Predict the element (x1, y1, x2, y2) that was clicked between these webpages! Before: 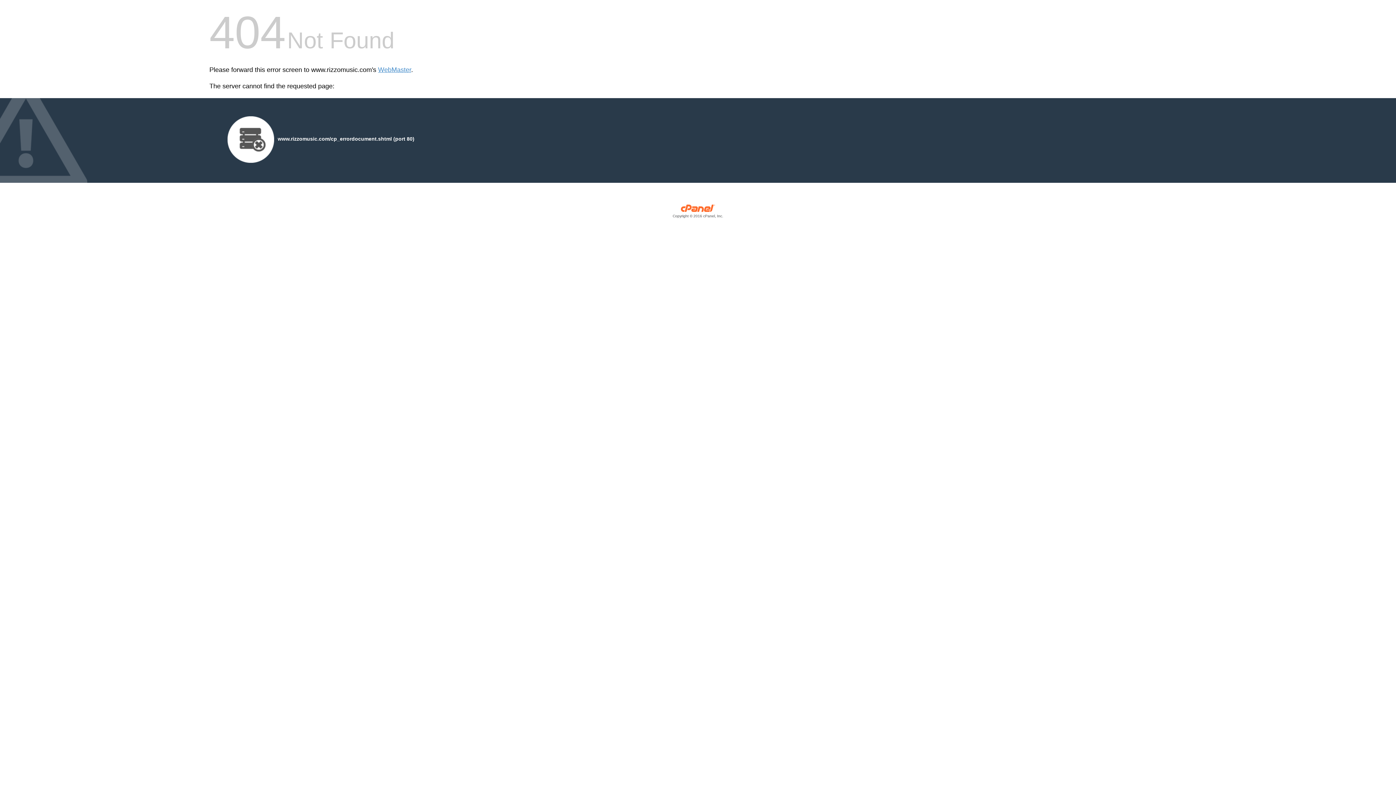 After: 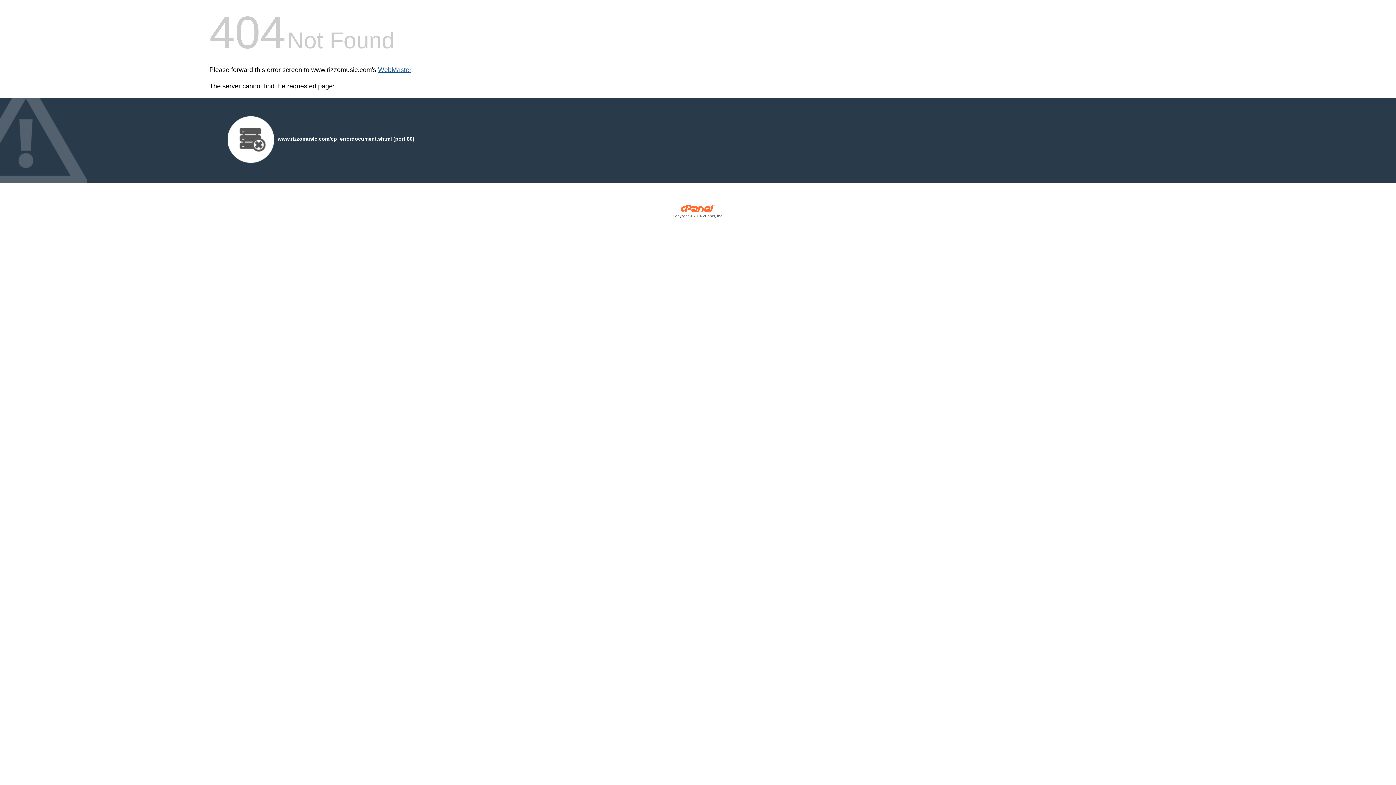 Action: label: WebMaster bbox: (378, 66, 411, 73)